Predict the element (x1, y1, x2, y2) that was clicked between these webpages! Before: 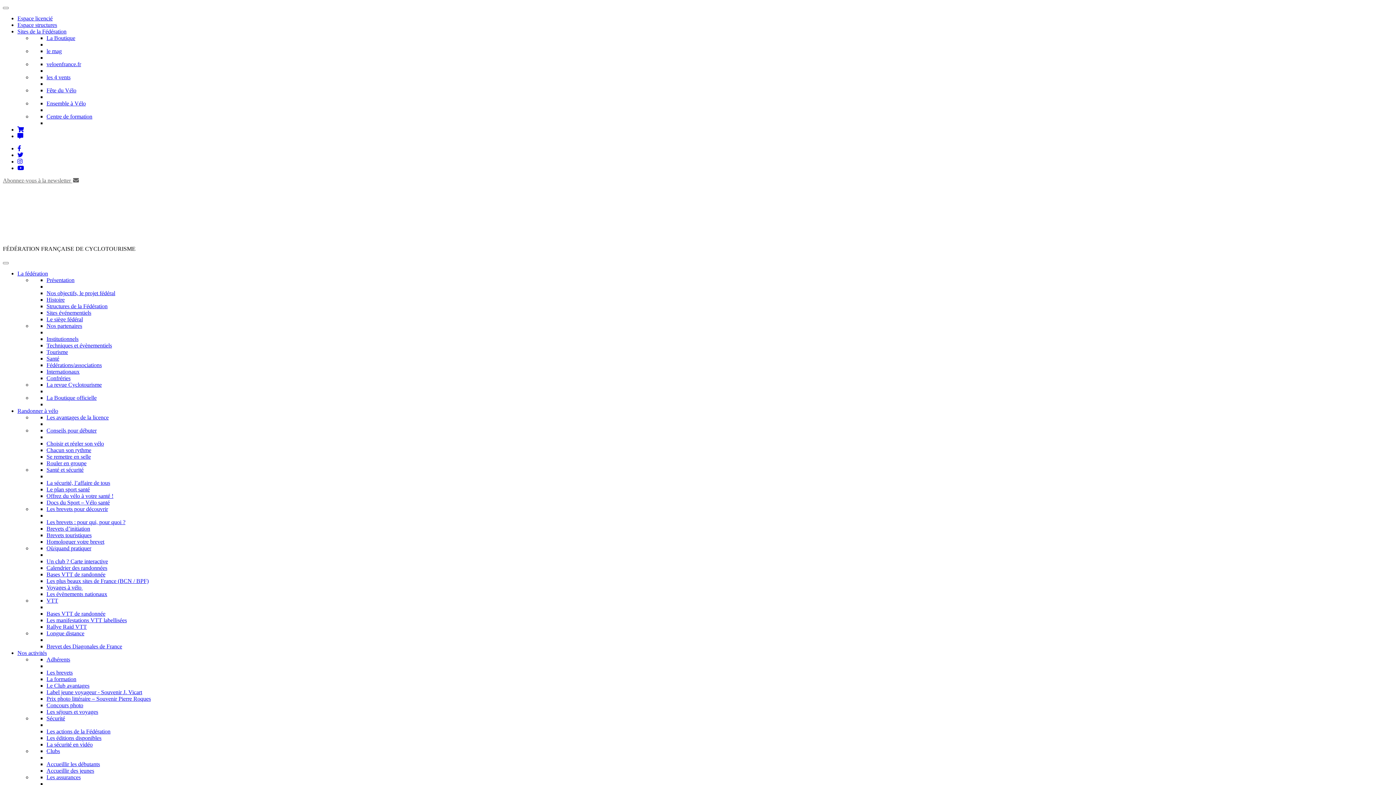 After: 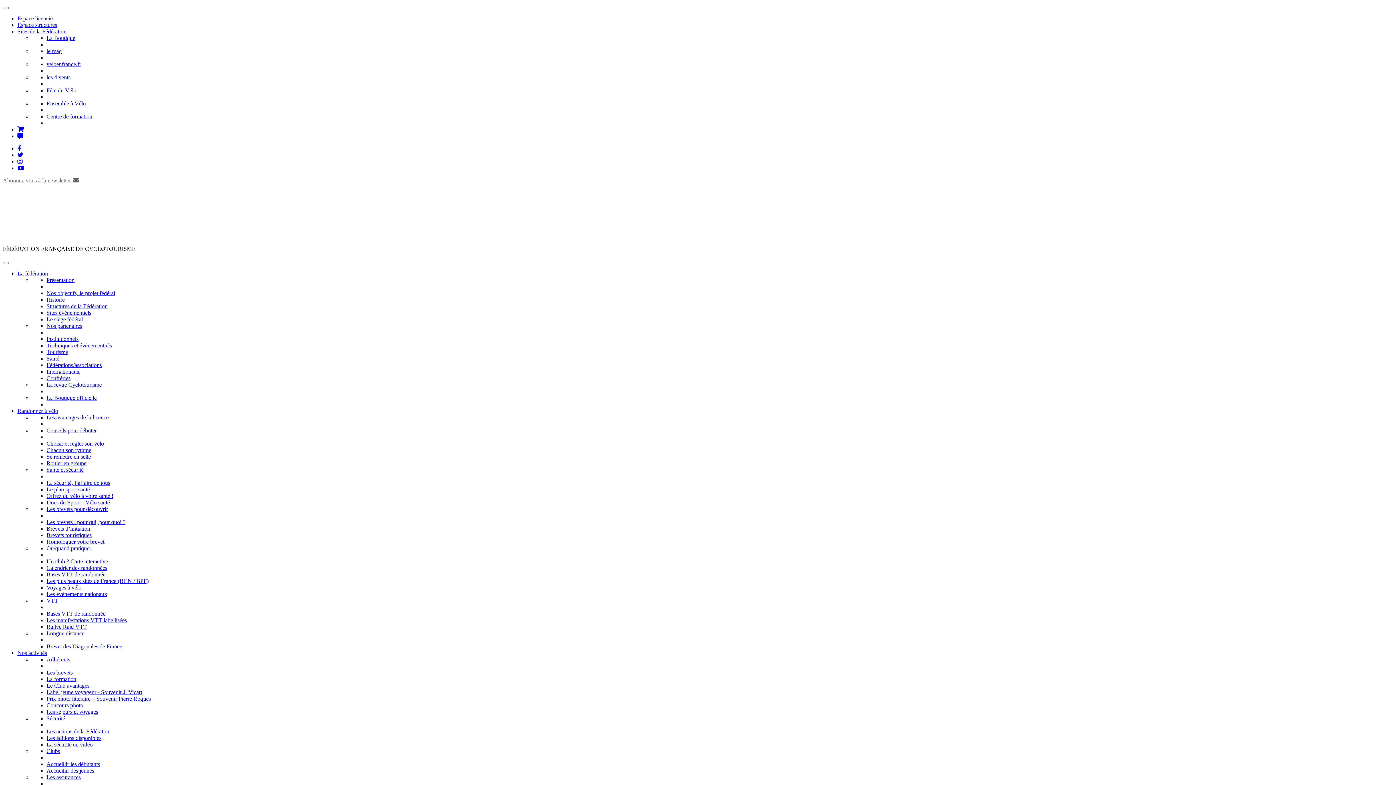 Action: bbox: (46, 643, 122, 649) label: Brevet des Diagonales de France